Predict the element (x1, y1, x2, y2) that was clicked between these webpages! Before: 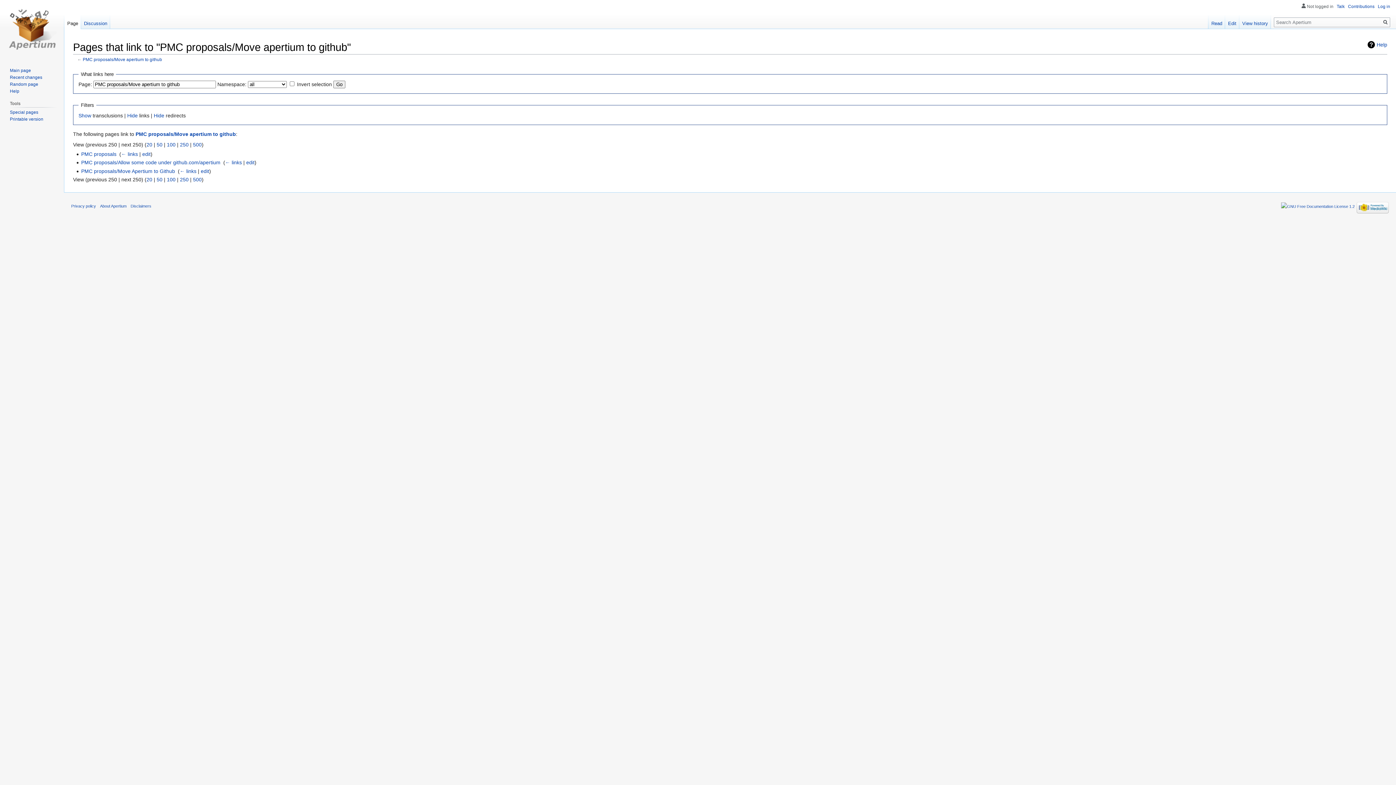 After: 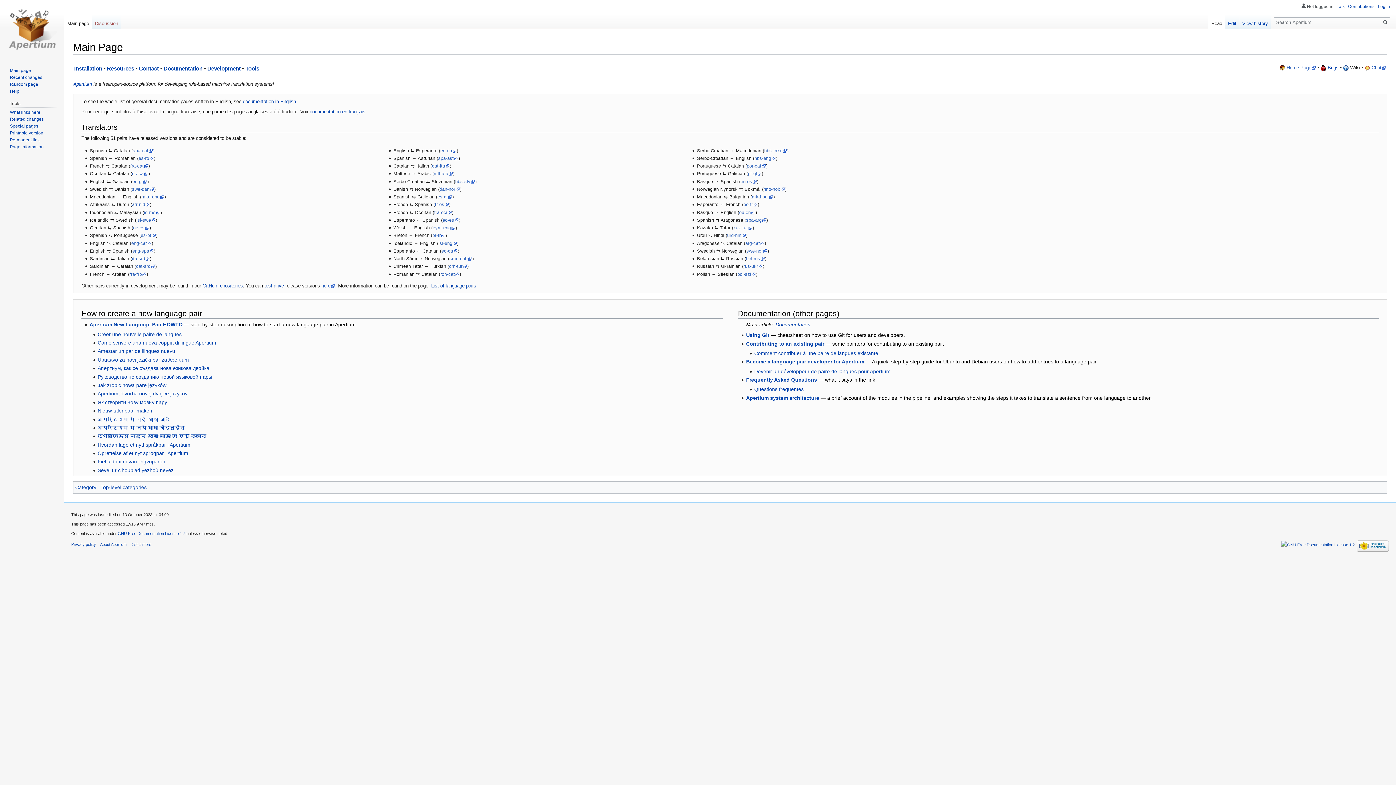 Action: bbox: (2, 0, 61, 58)